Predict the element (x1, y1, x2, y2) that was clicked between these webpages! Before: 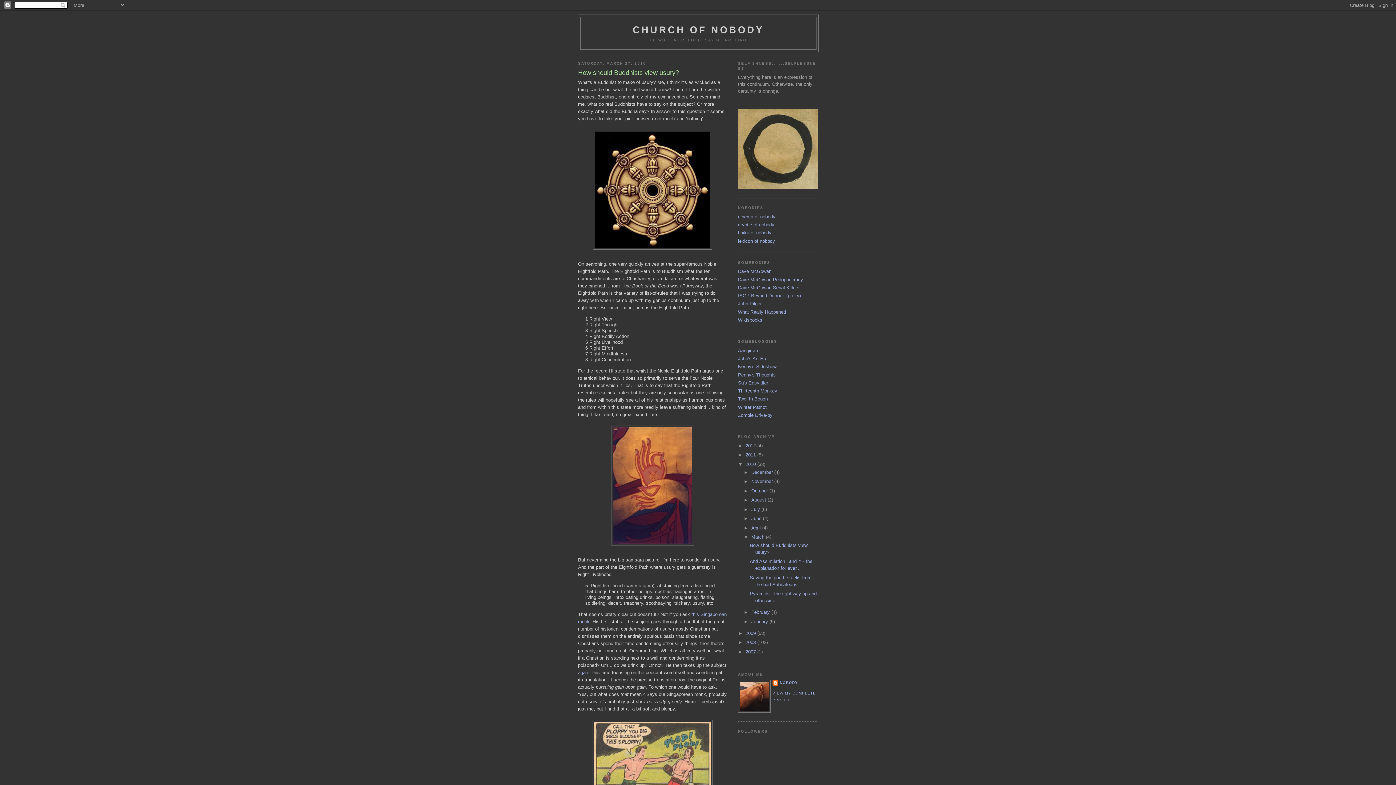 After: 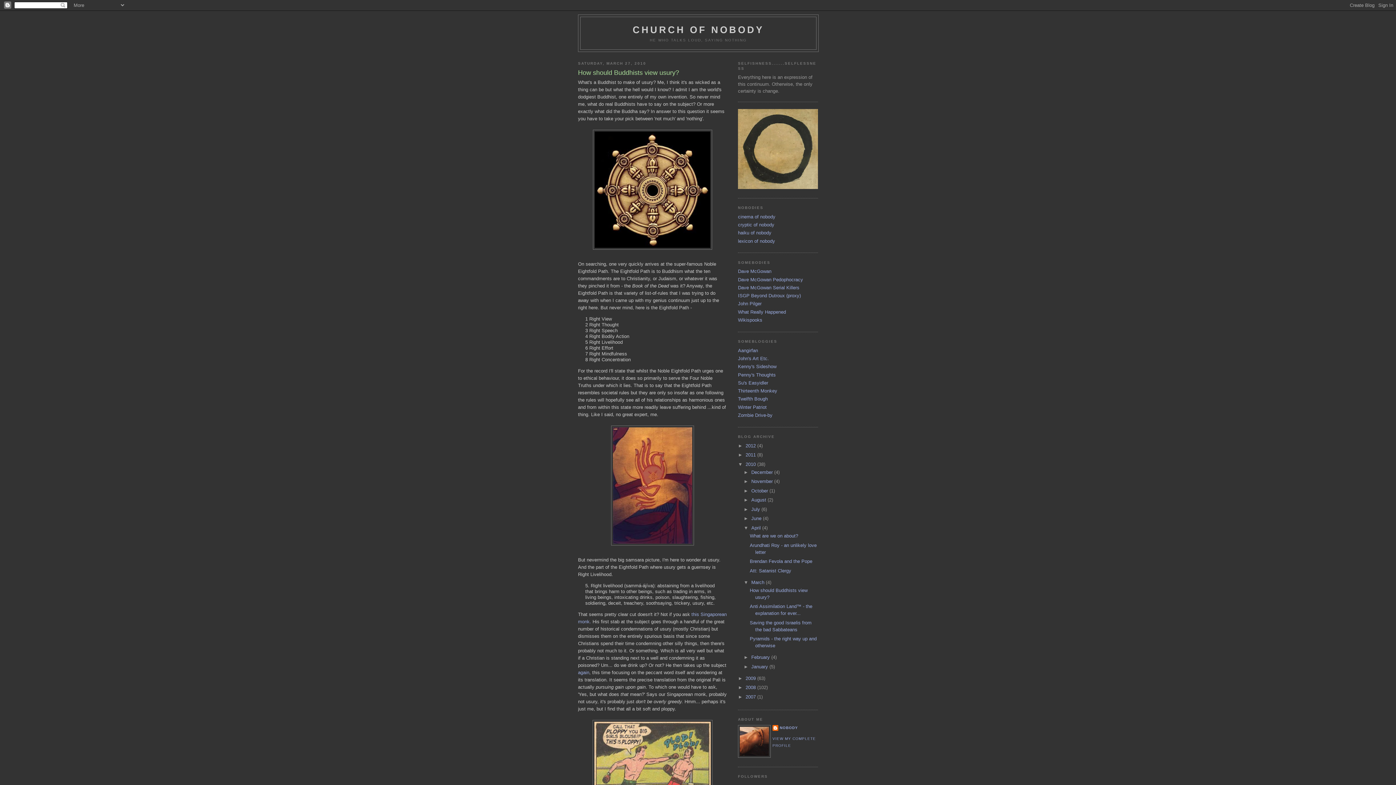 Action: bbox: (743, 525, 751, 530) label: ►  